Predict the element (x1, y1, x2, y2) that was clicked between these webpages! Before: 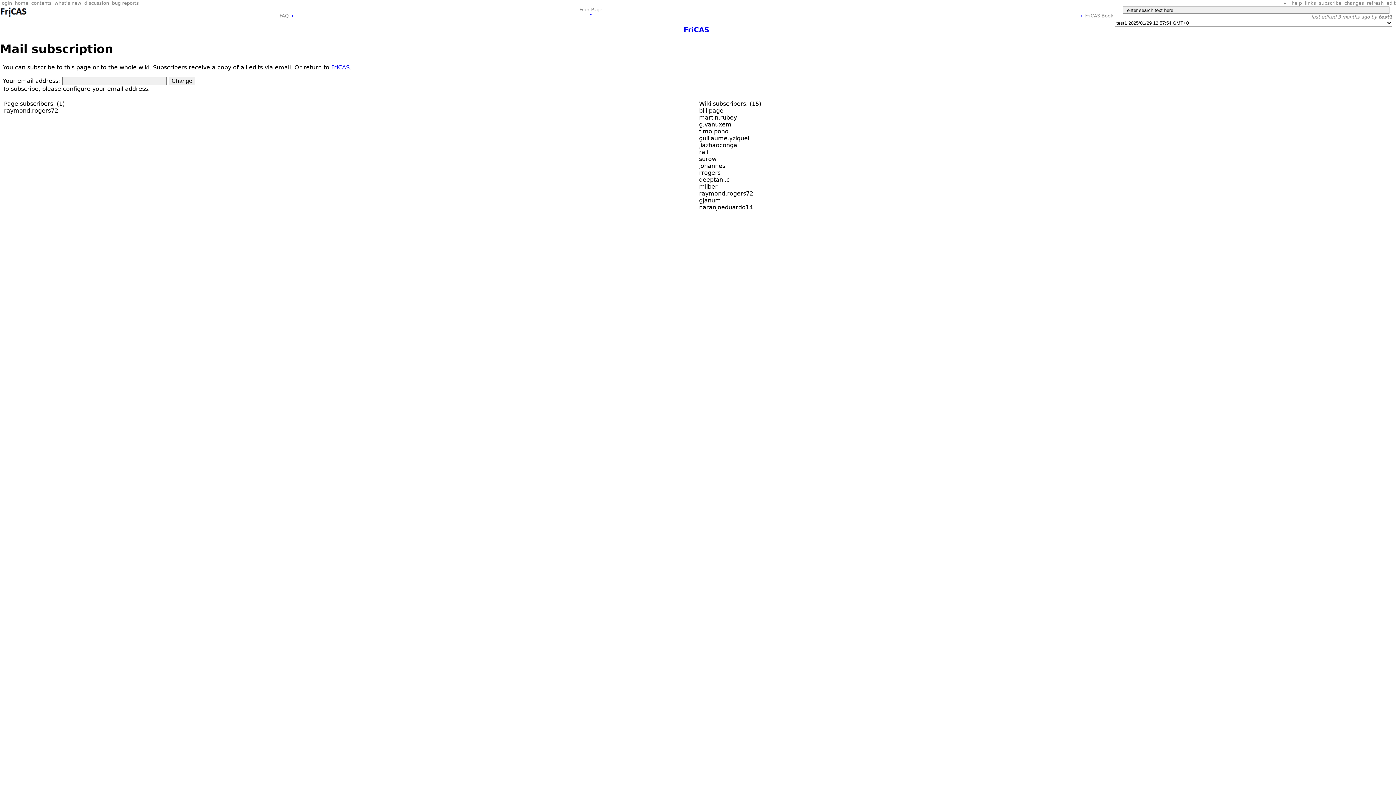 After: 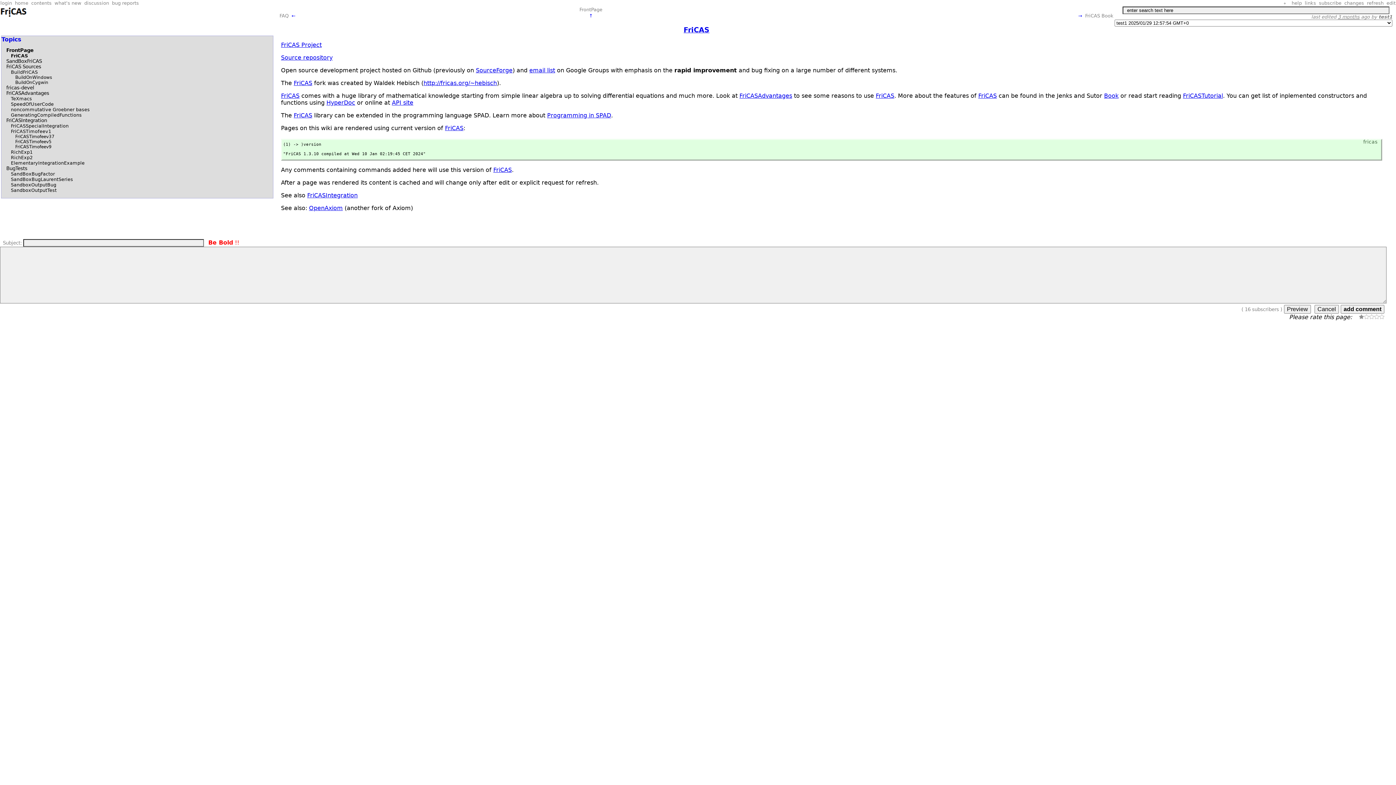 Action: bbox: (279, 25, 1114, 34) label: FriCAS